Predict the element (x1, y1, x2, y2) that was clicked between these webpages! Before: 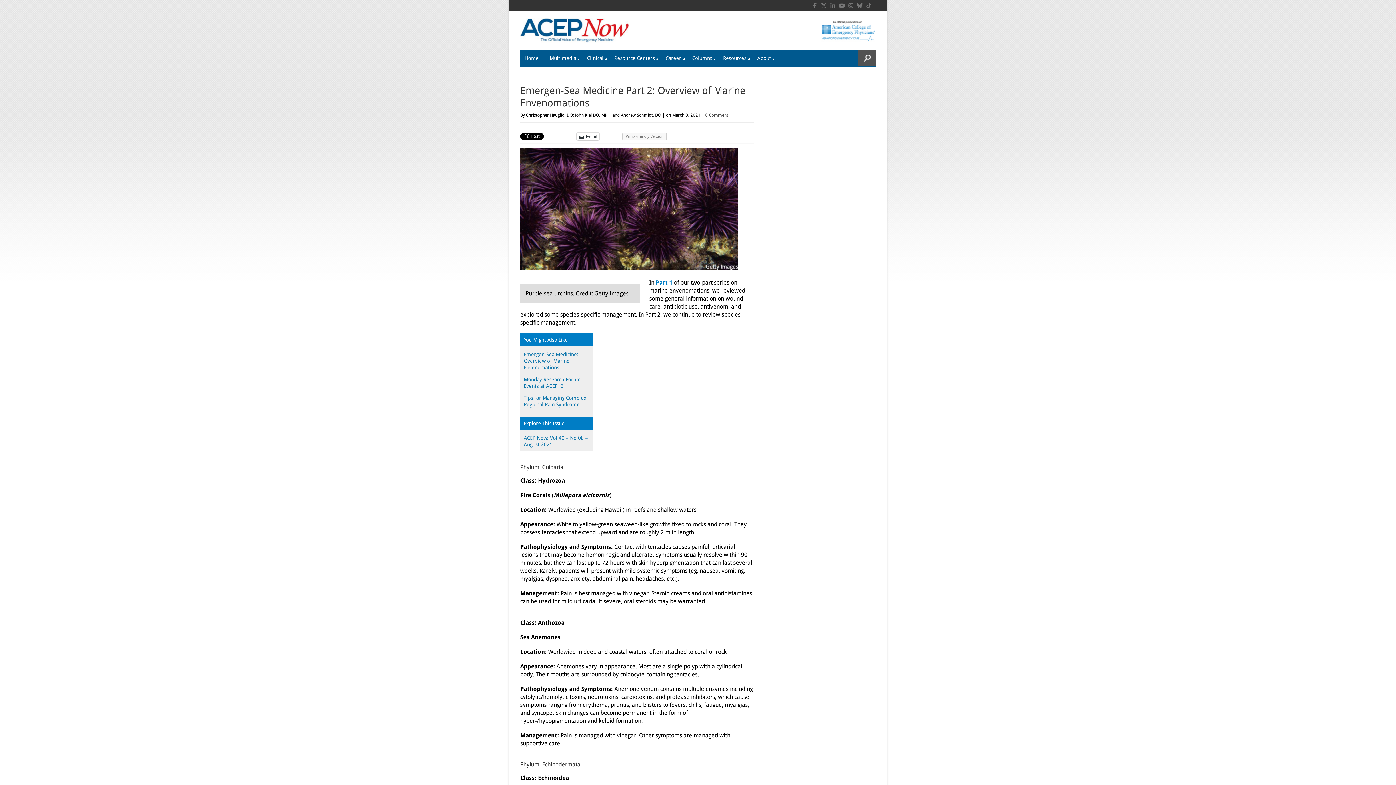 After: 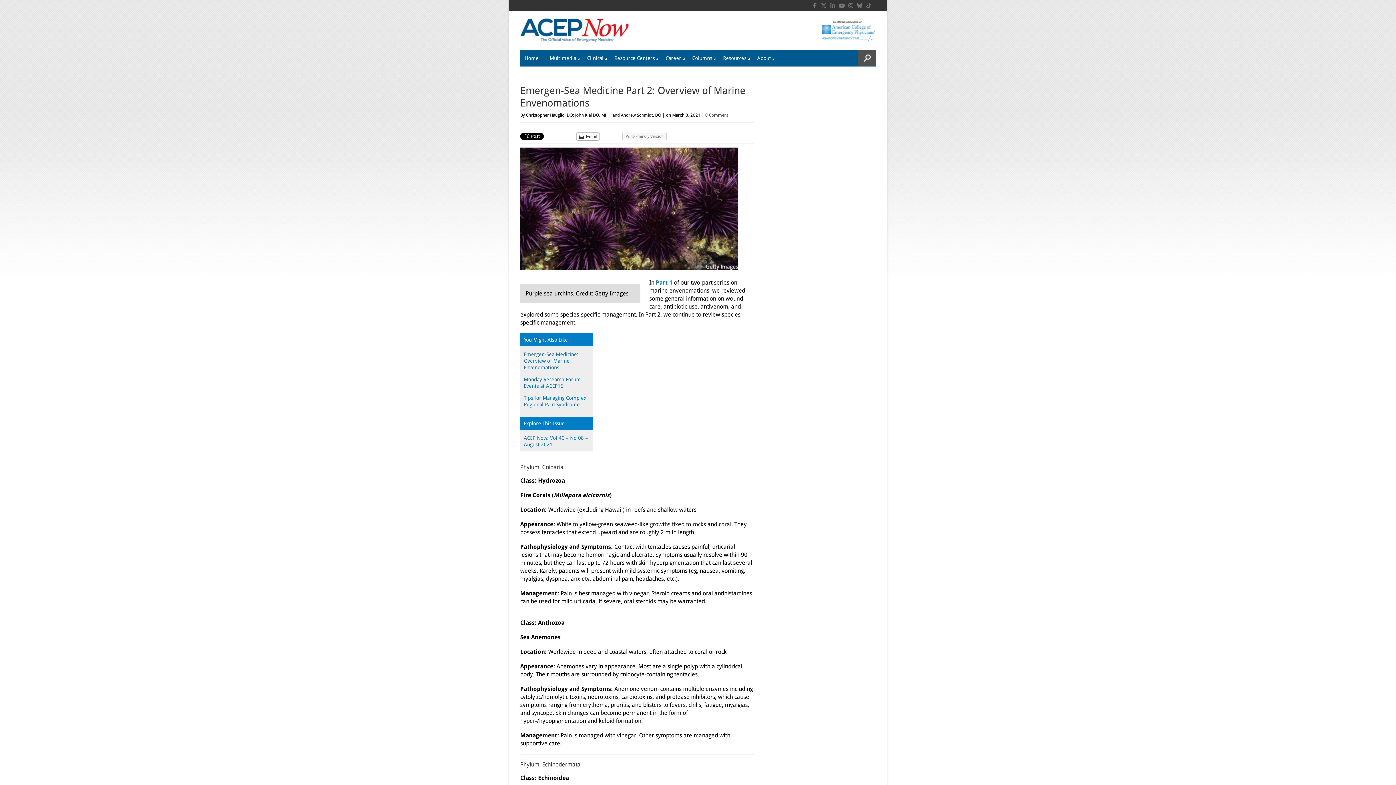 Action: bbox: (576, 132, 599, 140) label: Email